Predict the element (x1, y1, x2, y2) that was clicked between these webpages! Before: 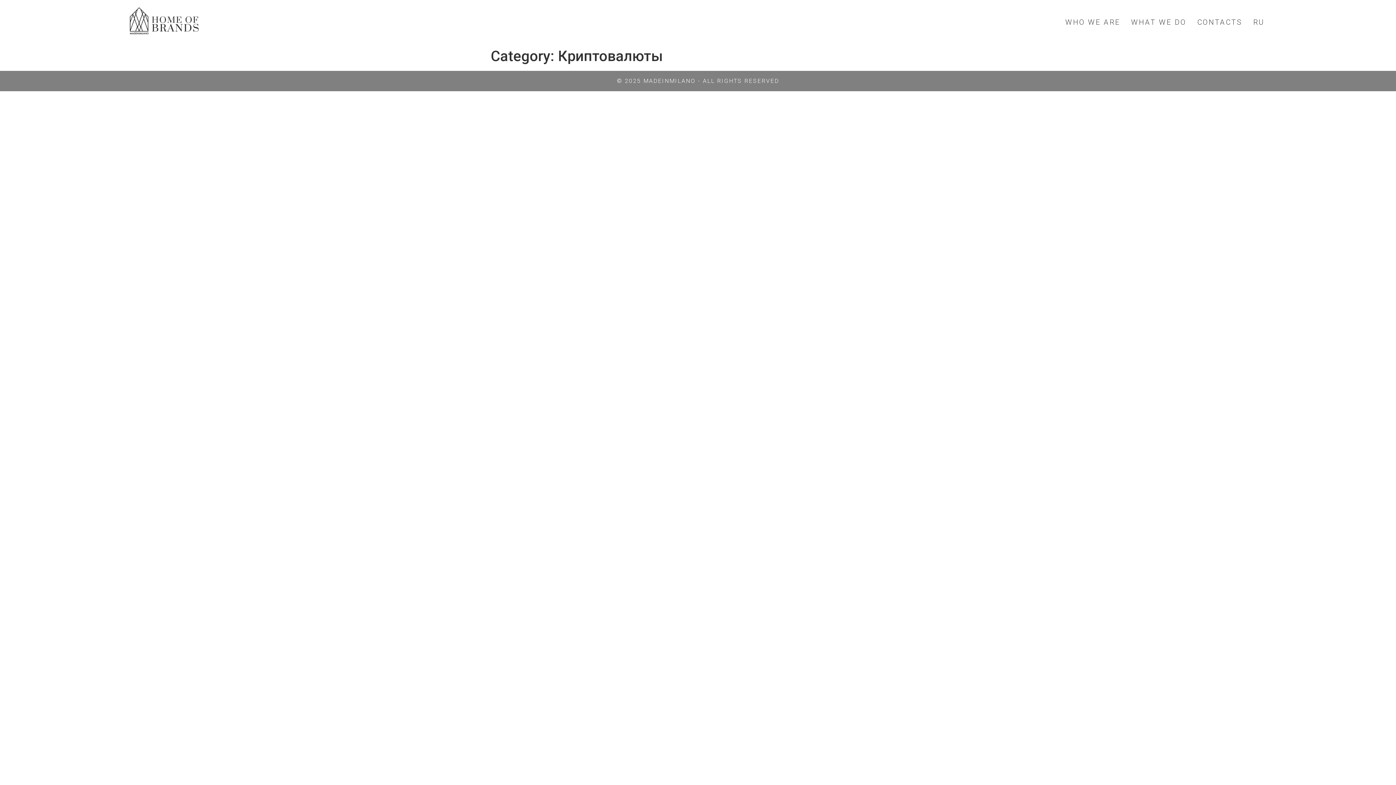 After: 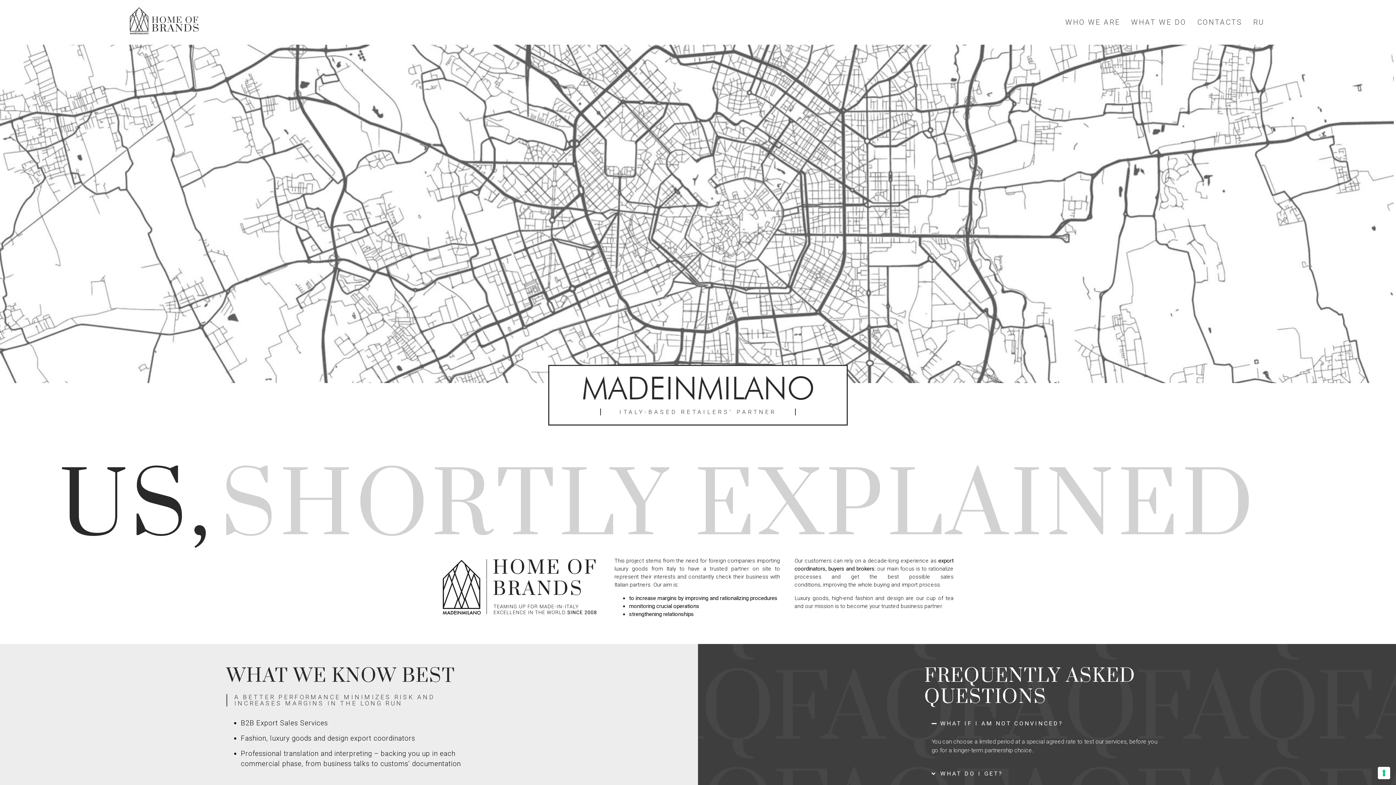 Action: bbox: (125, 5, 201, 38)